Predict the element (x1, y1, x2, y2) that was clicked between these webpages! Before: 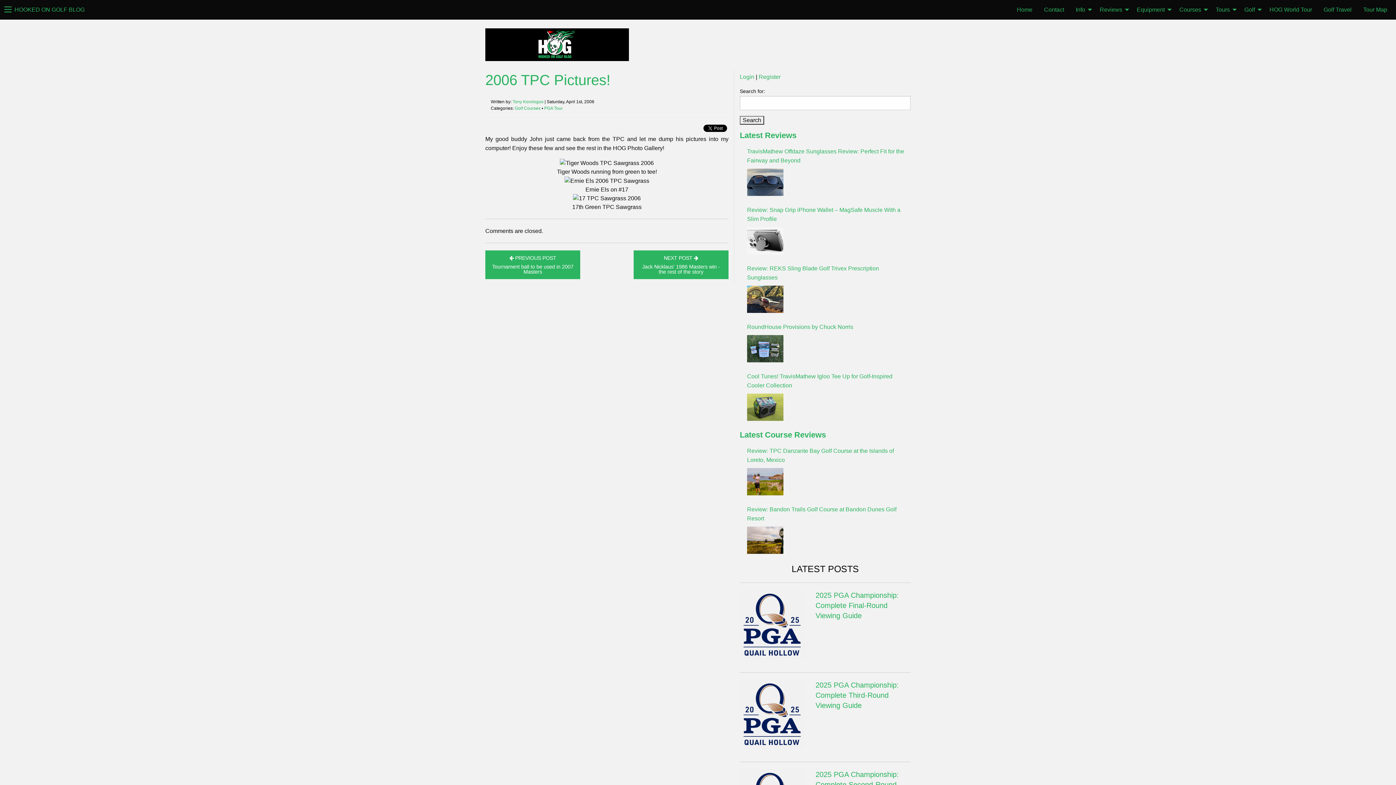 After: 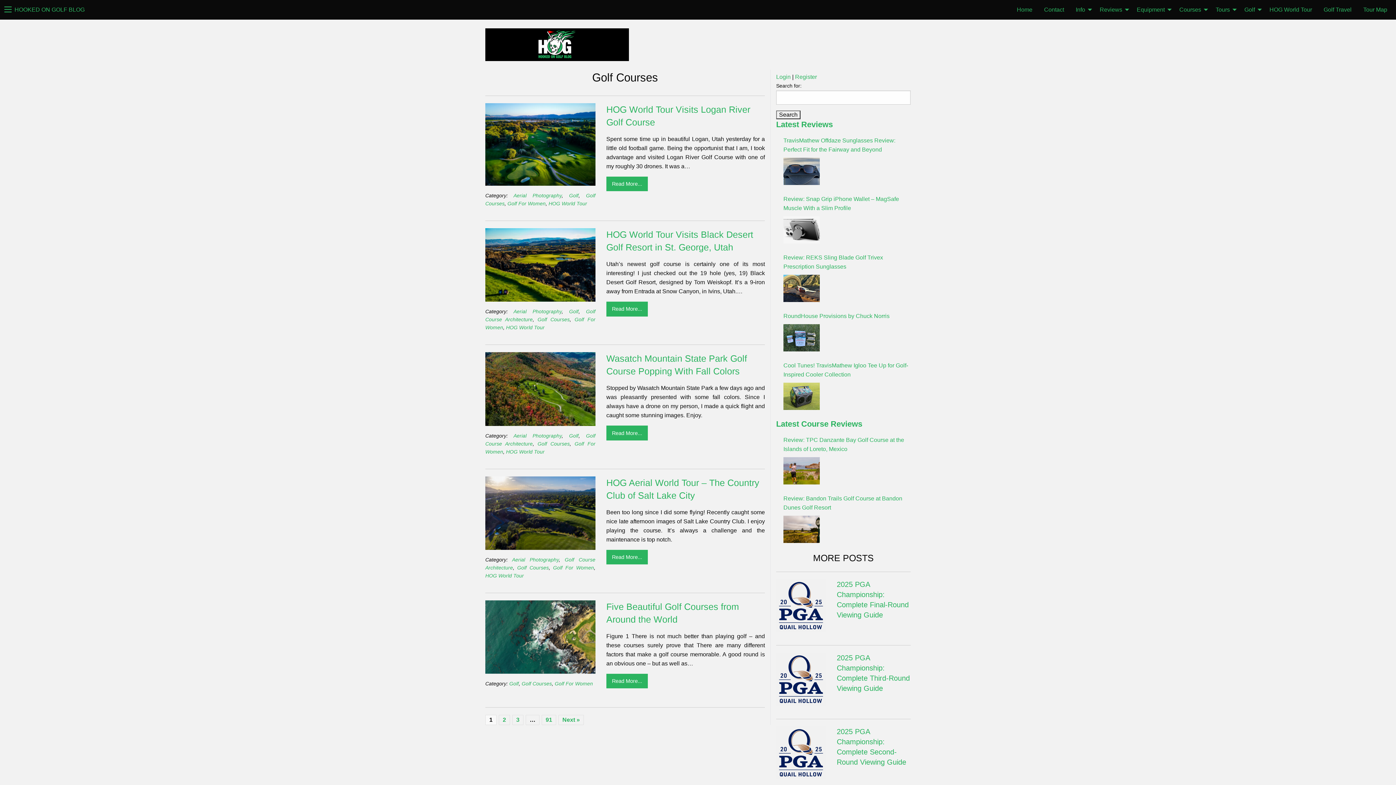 Action: label: Courses bbox: (1173, 2, 1210, 17)